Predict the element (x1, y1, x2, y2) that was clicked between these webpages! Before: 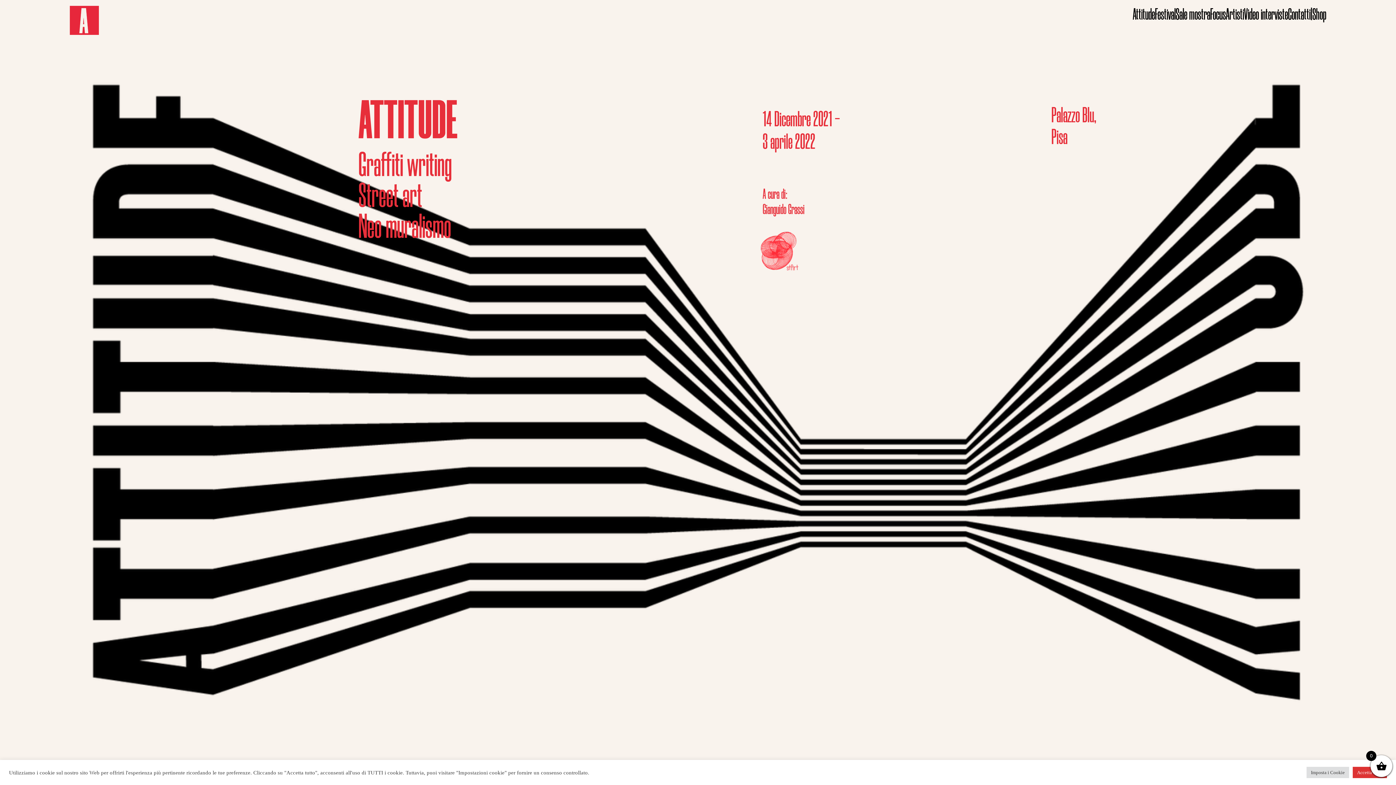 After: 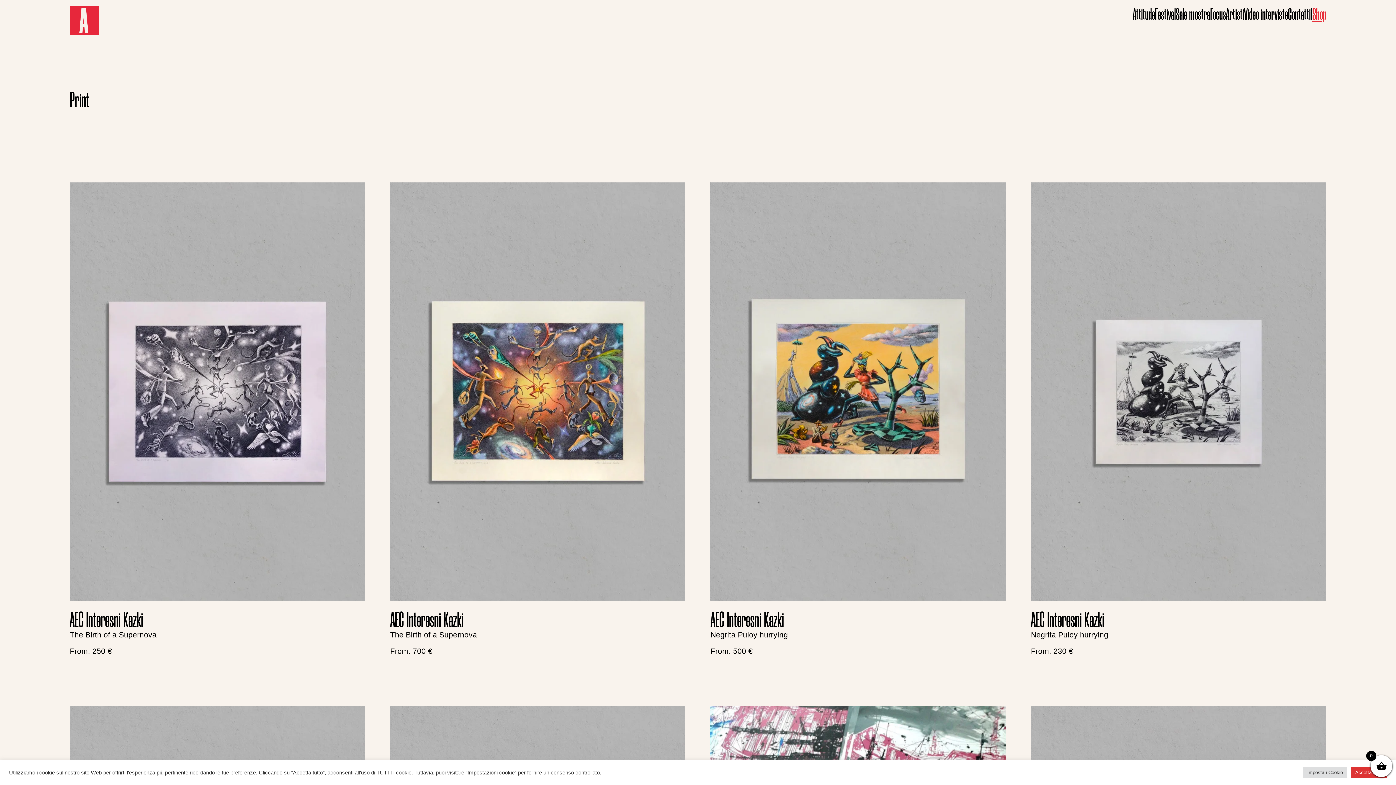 Action: bbox: (1312, 7, 1326, 23) label: Shop